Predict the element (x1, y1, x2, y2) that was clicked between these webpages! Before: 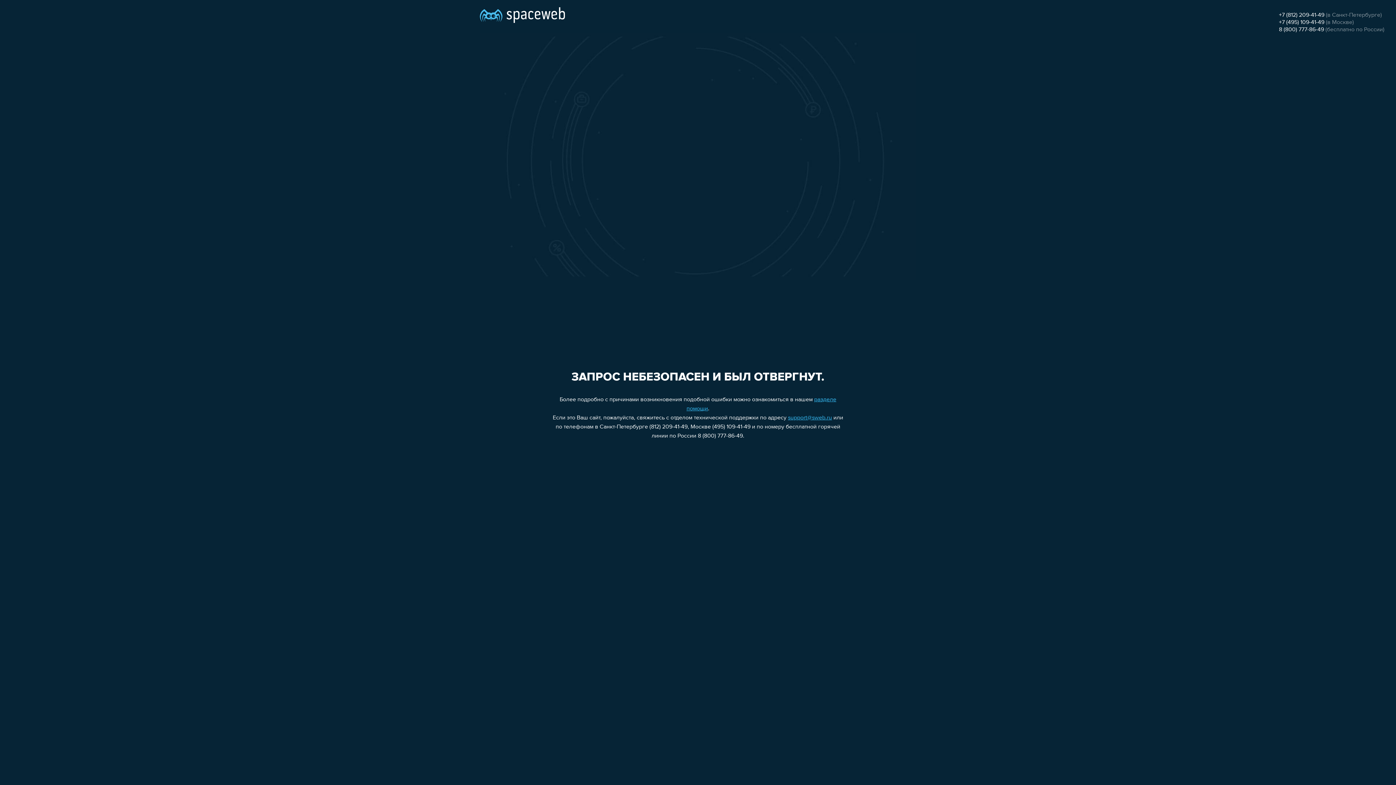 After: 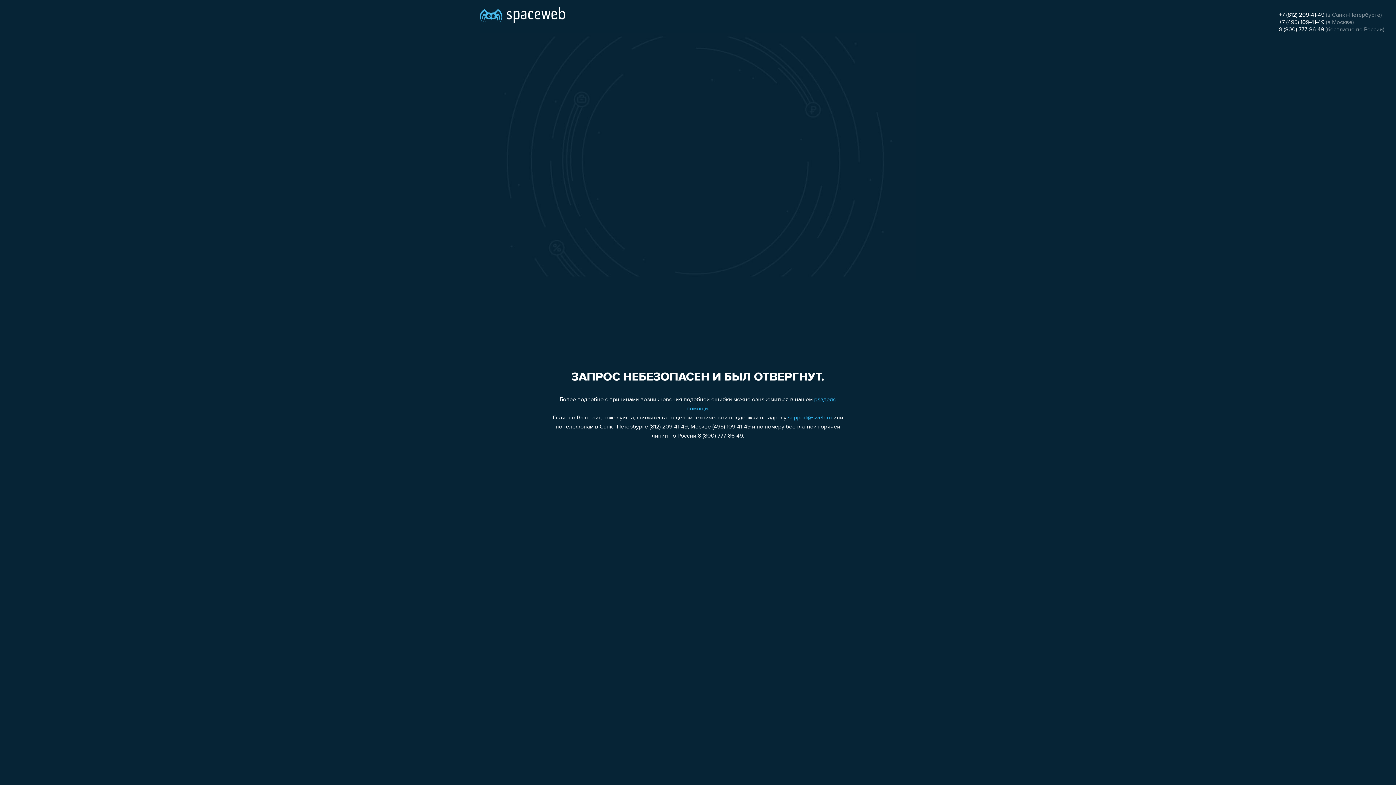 Action: bbox: (1279, 19, 1324, 25) label: +7 (495) 109-41-49